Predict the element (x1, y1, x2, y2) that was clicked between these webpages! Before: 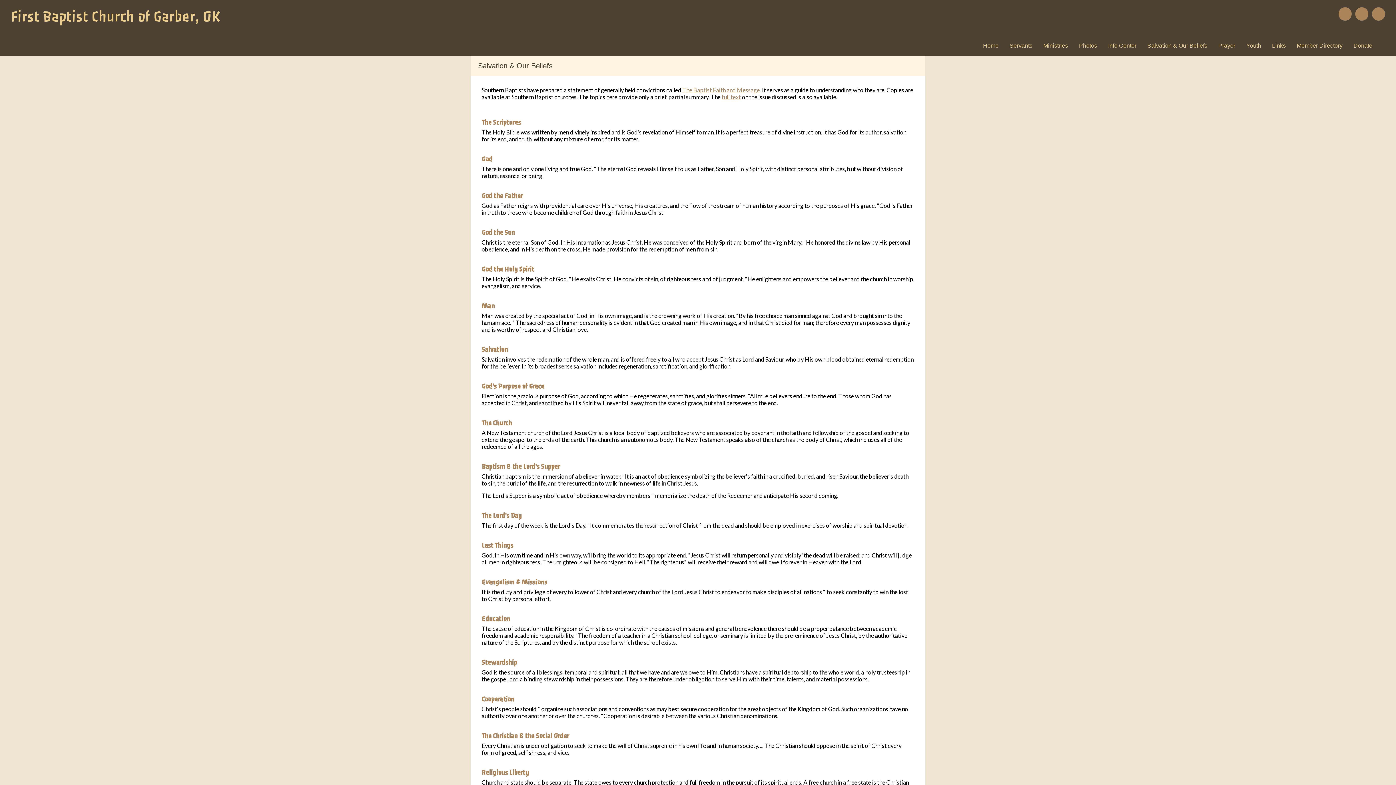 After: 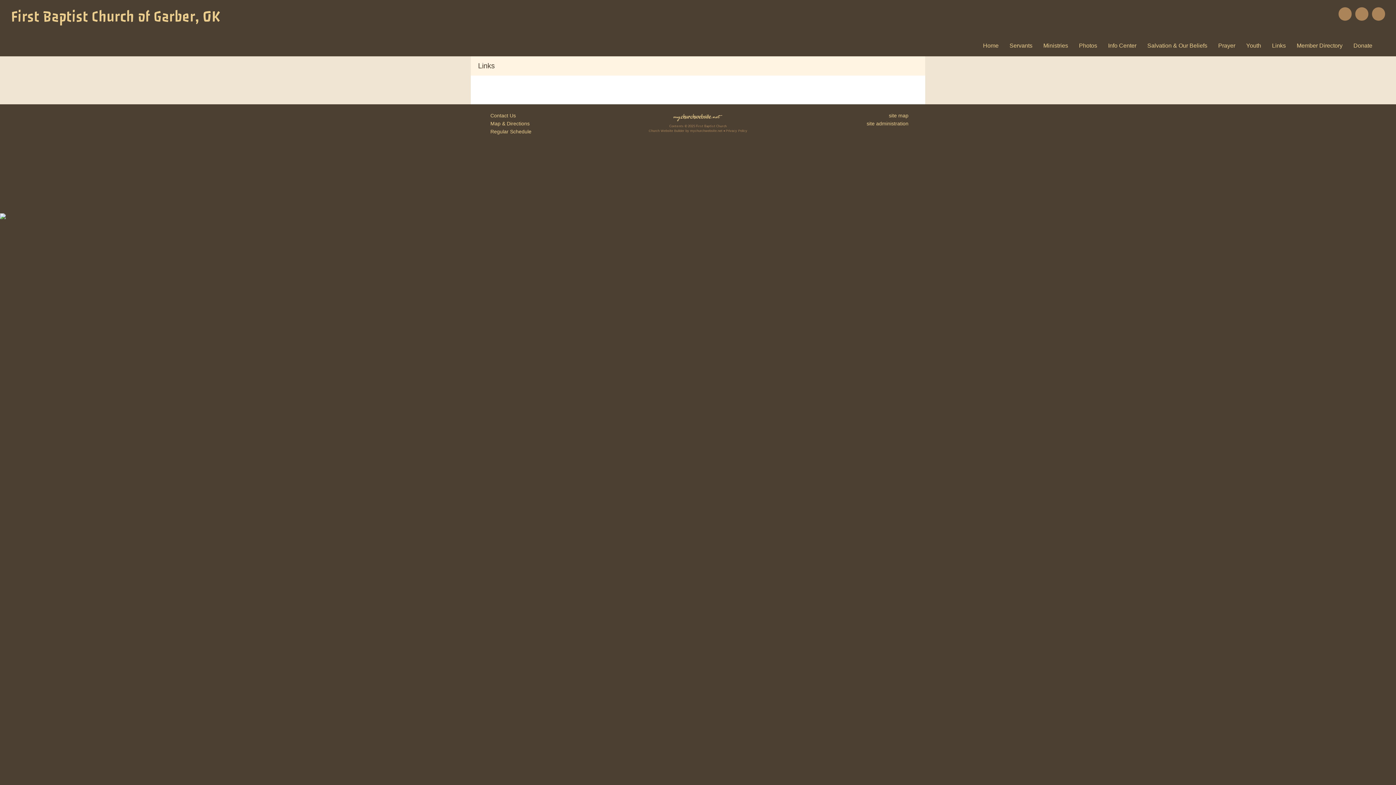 Action: bbox: (1270, 40, 1288, 50) label: Links